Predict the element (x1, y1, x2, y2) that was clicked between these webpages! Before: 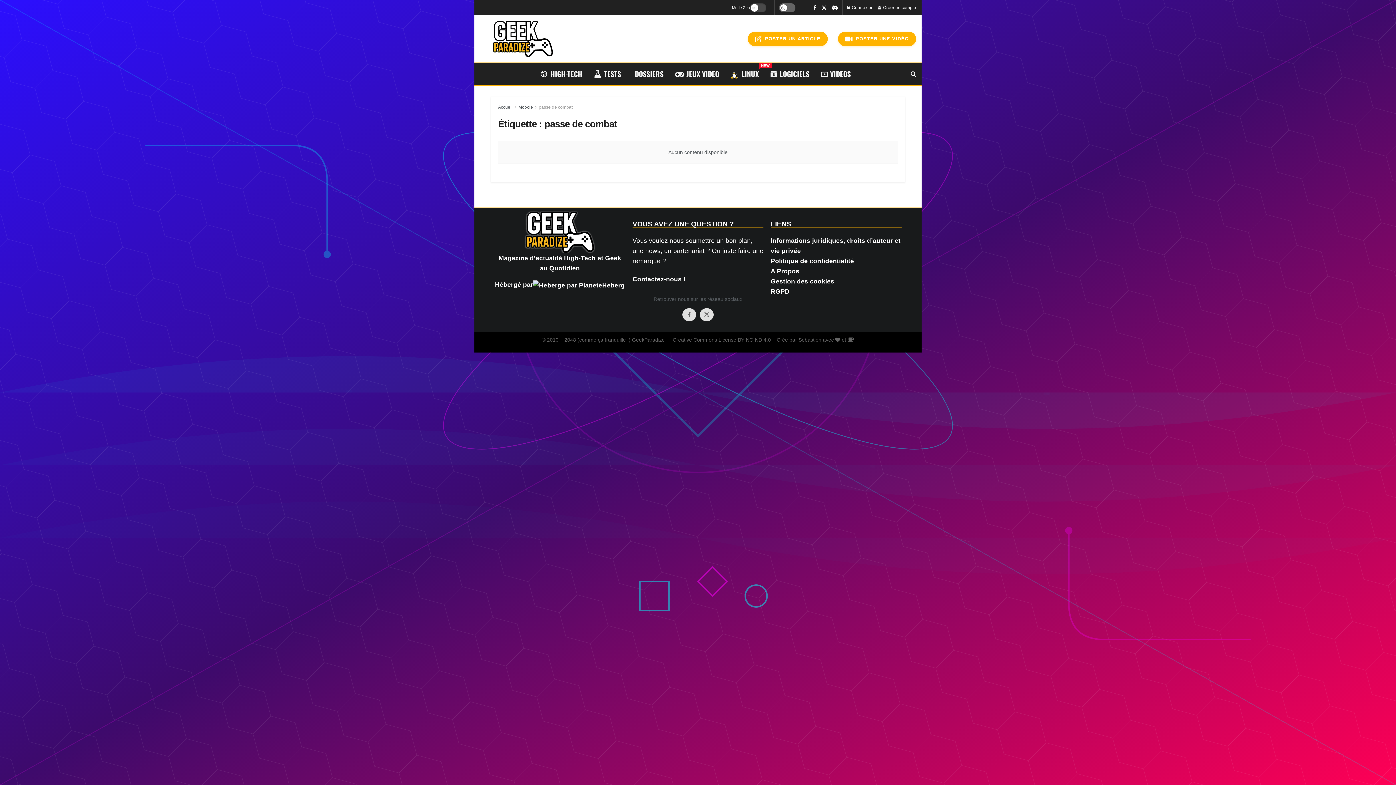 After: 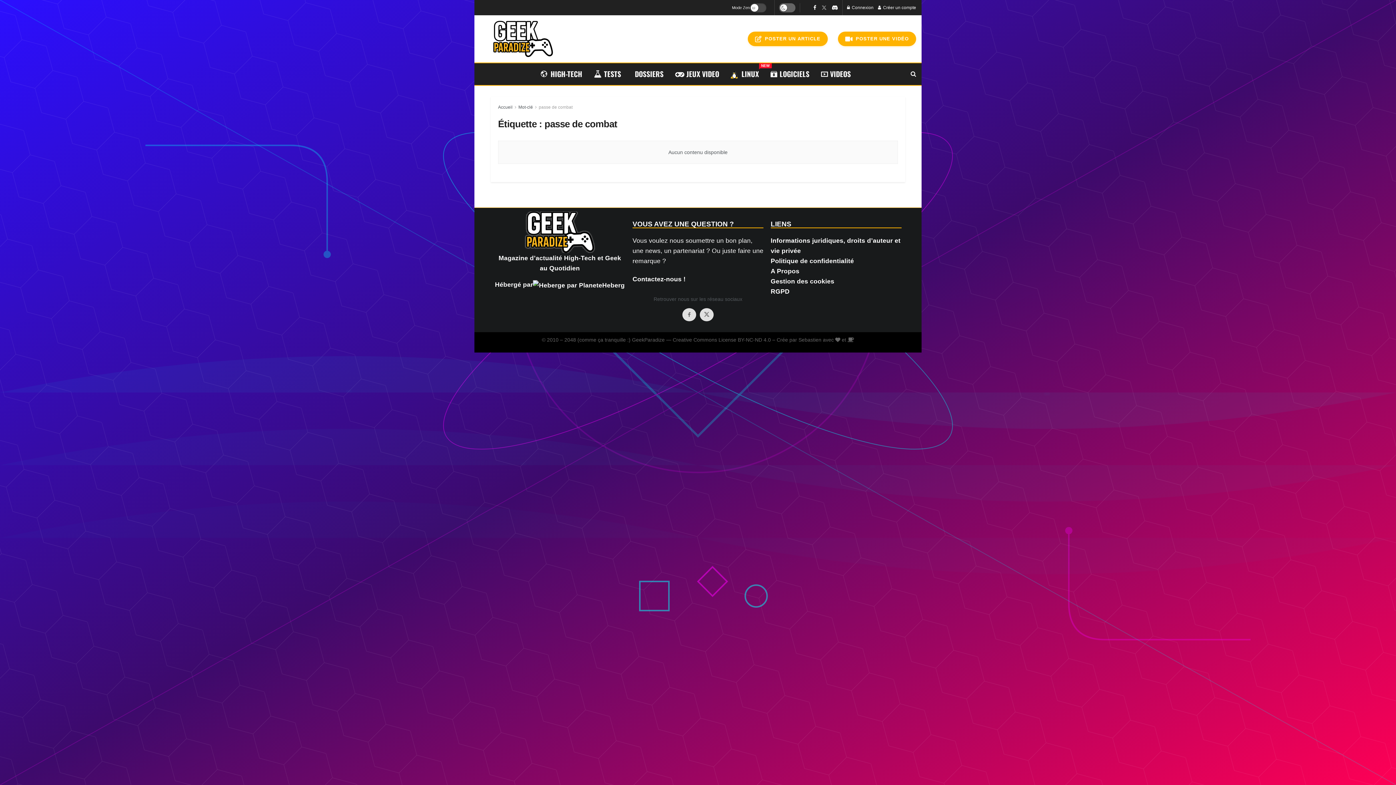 Action: bbox: (821, 0, 826, 15) label: Find us on Twitter